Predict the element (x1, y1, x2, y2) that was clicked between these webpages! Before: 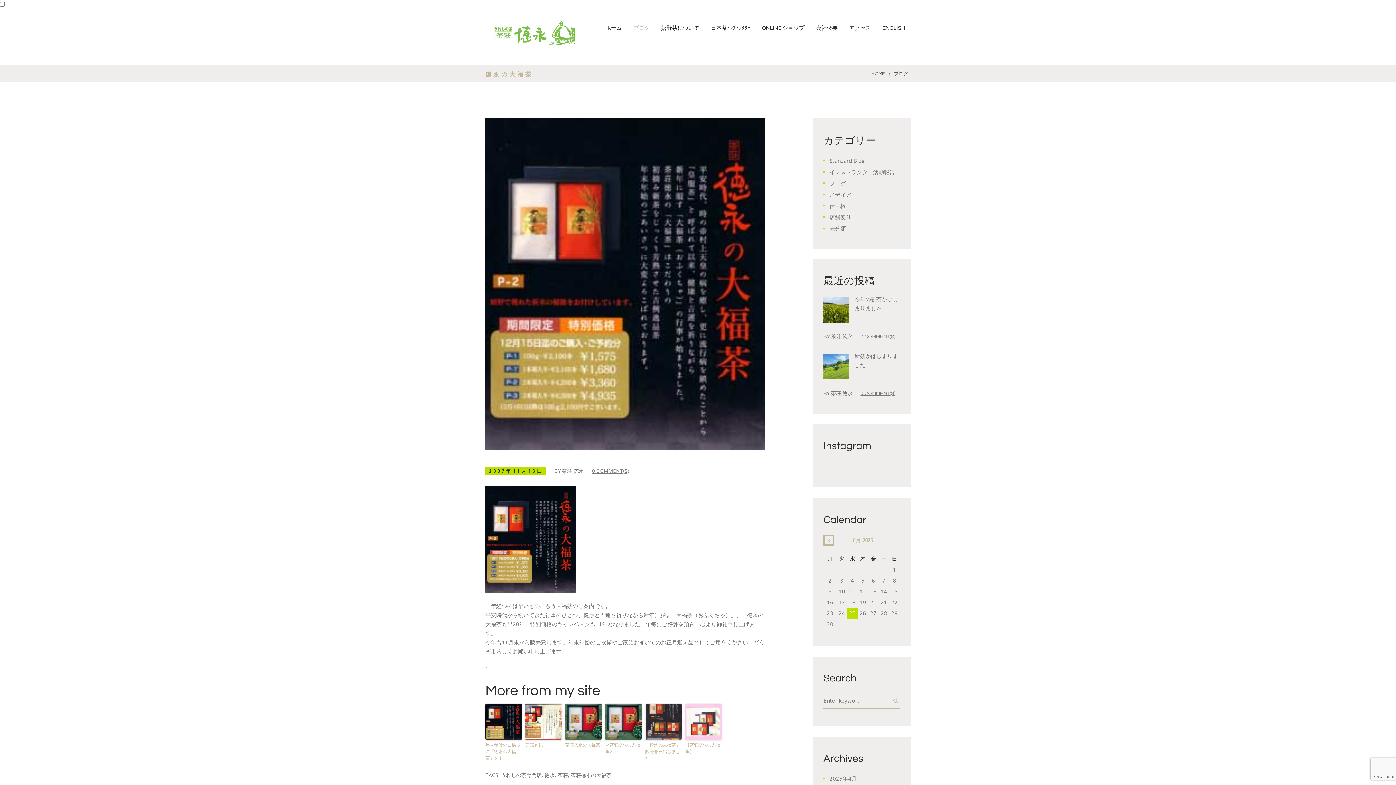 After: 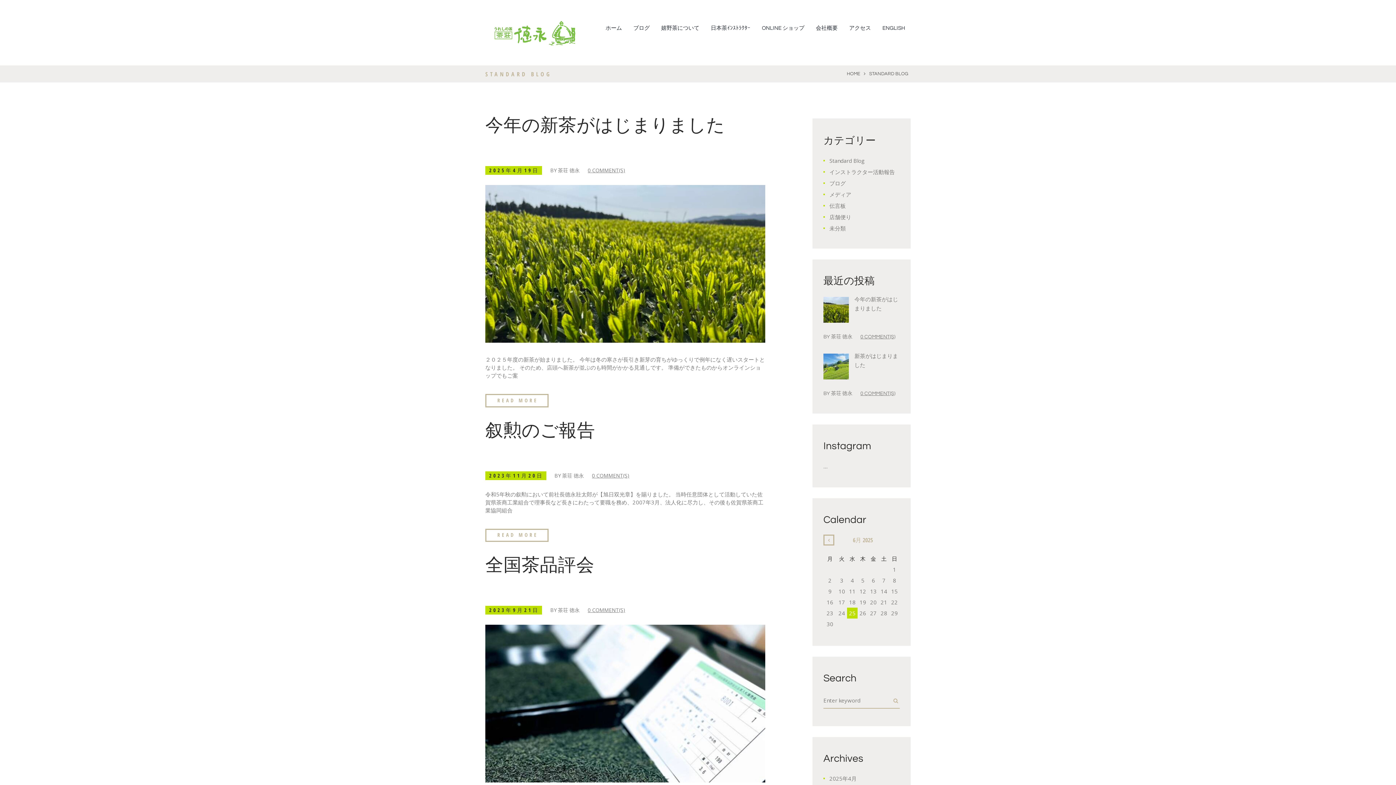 Action: bbox: (829, 157, 864, 164) label: Standard Blog